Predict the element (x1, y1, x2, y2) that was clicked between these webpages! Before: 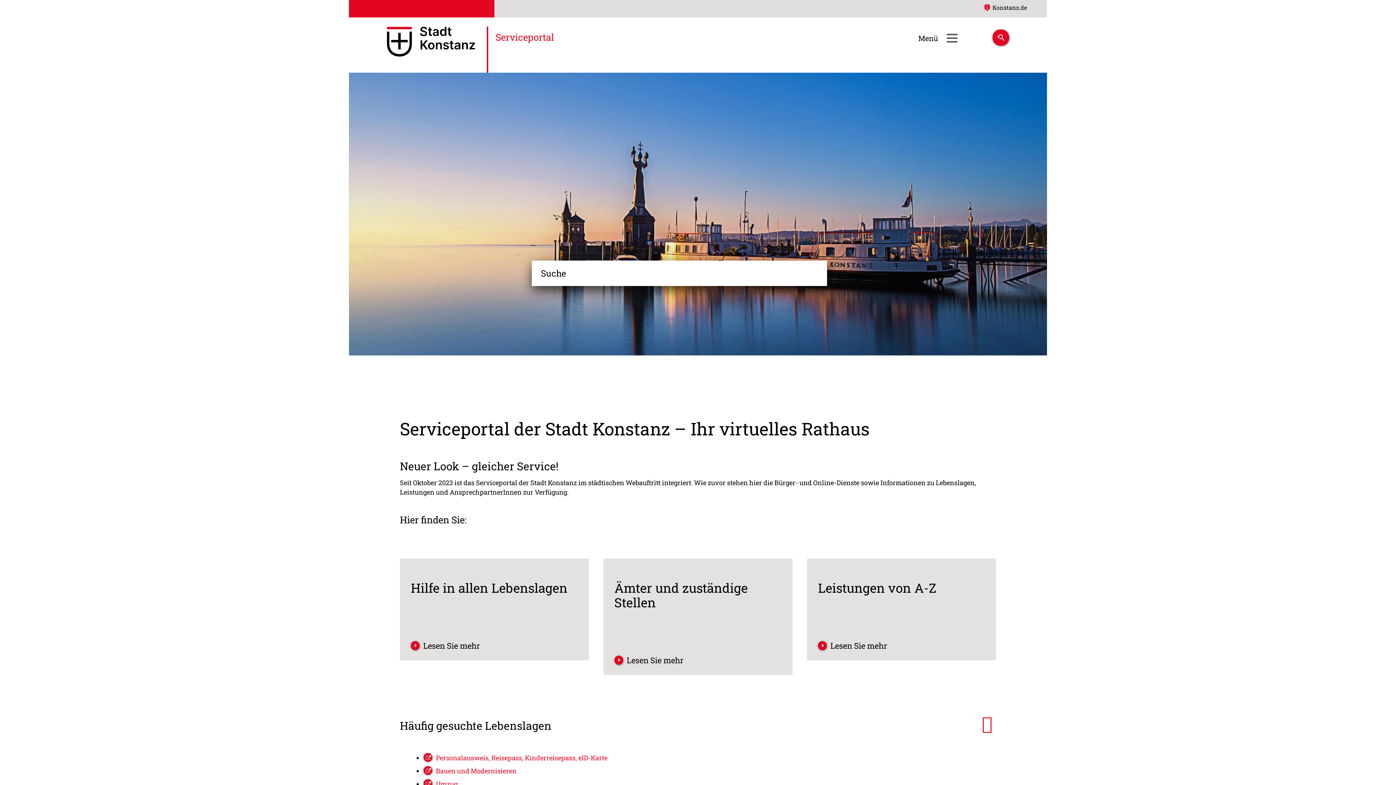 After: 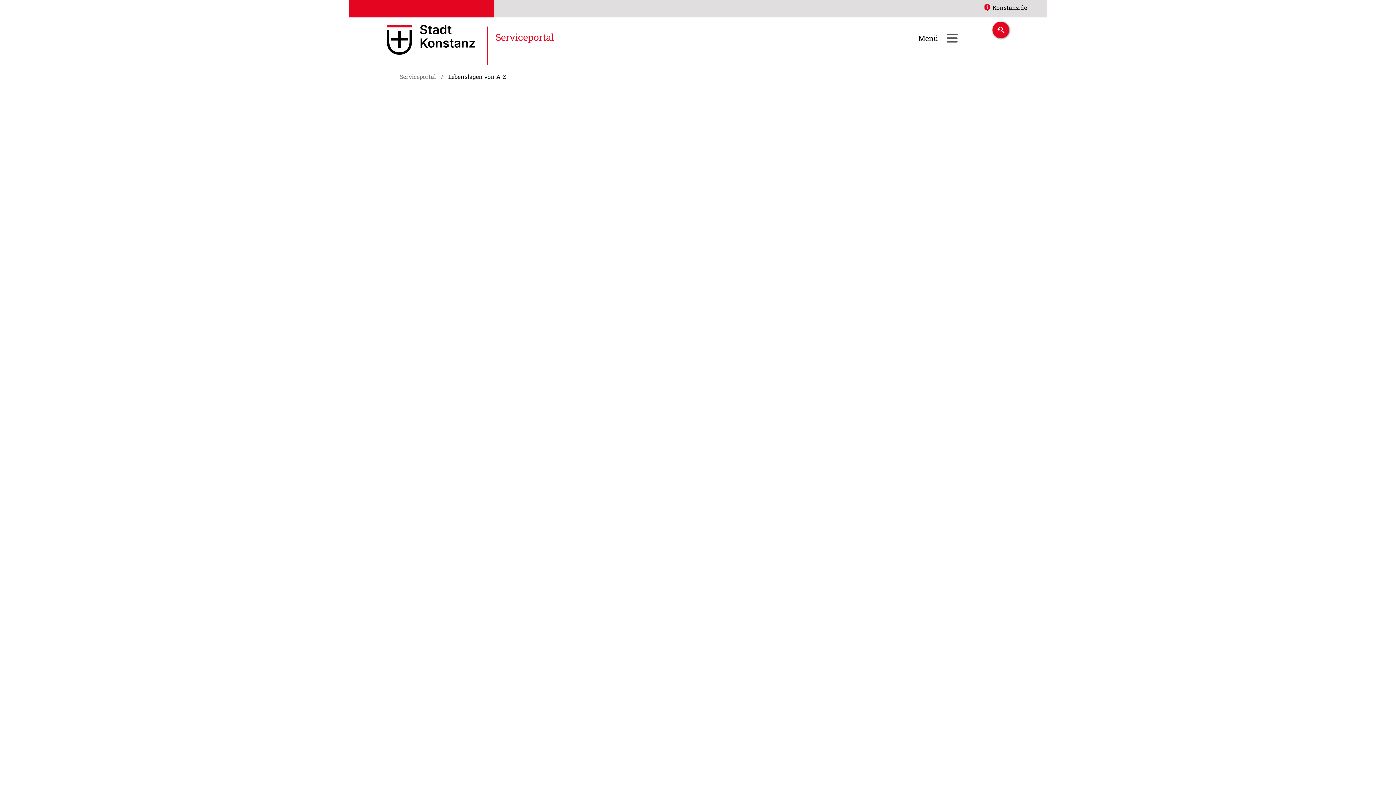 Action: bbox: (410, 560, 581, 651) label: Lesen Sie mehr